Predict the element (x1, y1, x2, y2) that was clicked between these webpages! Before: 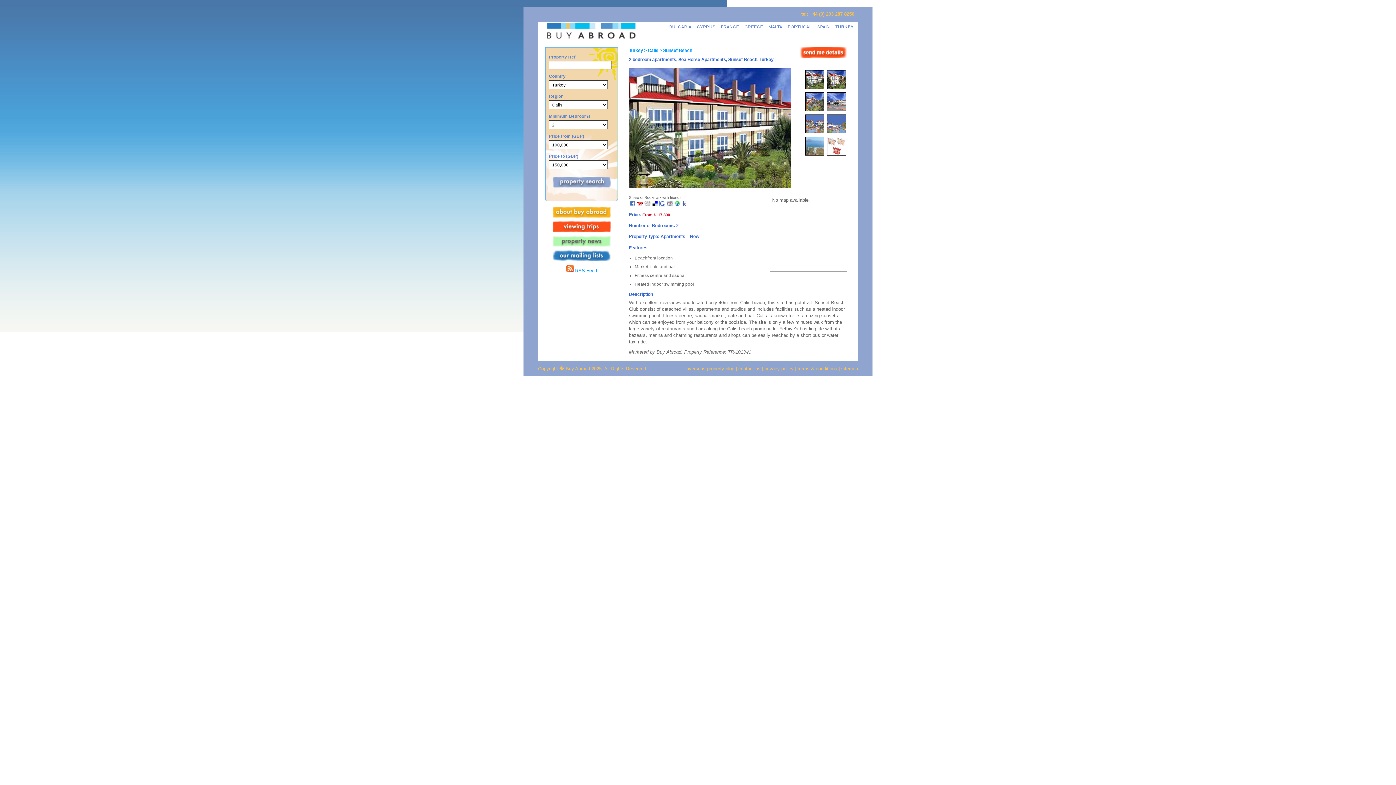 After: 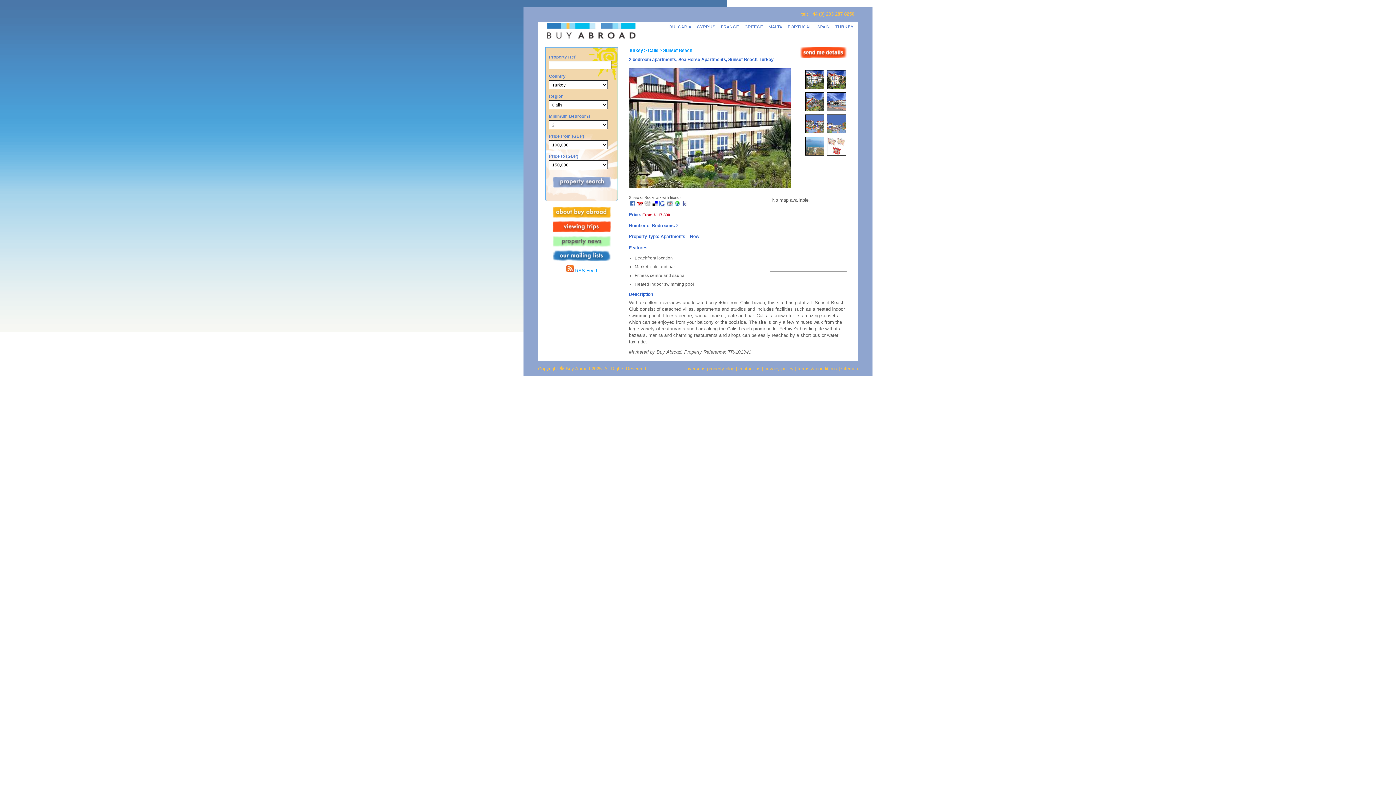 Action: bbox: (805, 70, 824, 89)